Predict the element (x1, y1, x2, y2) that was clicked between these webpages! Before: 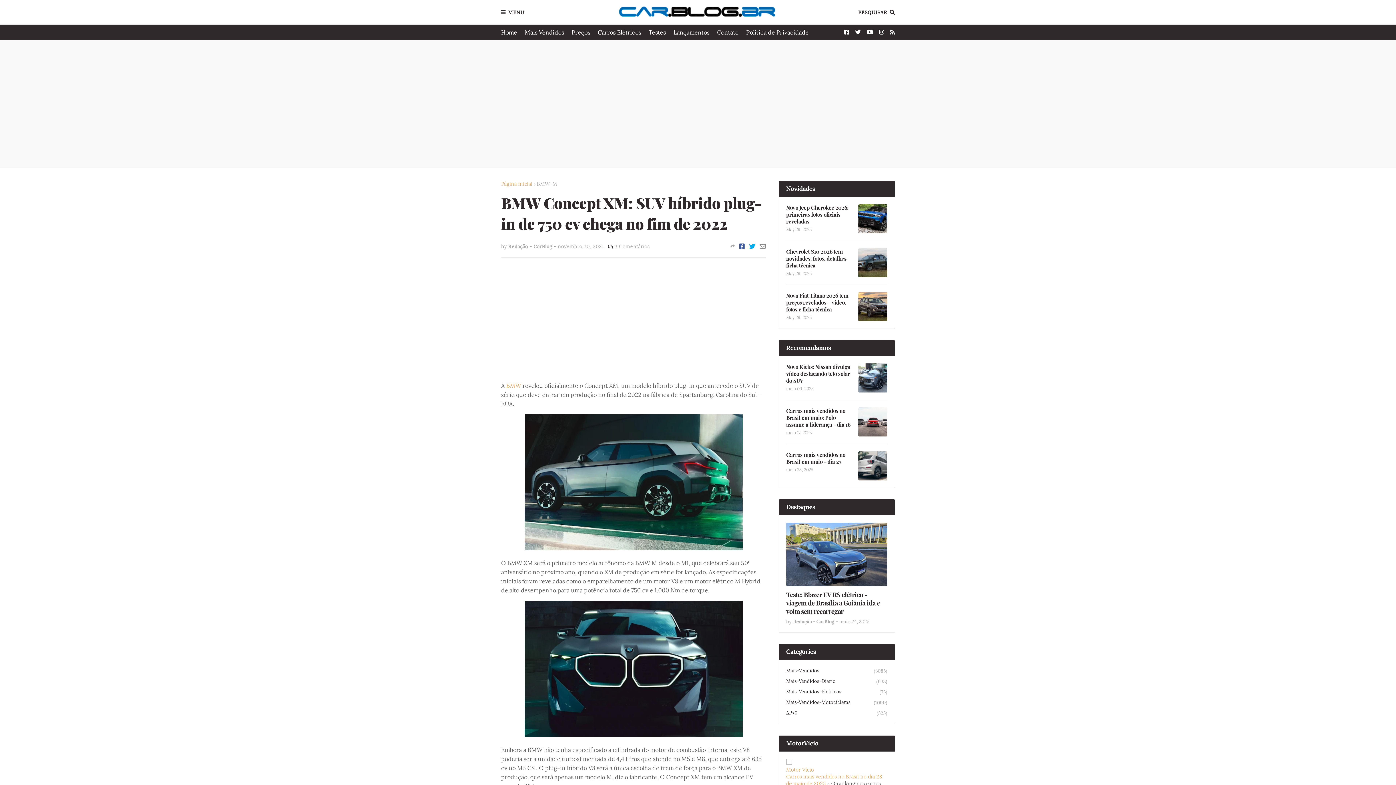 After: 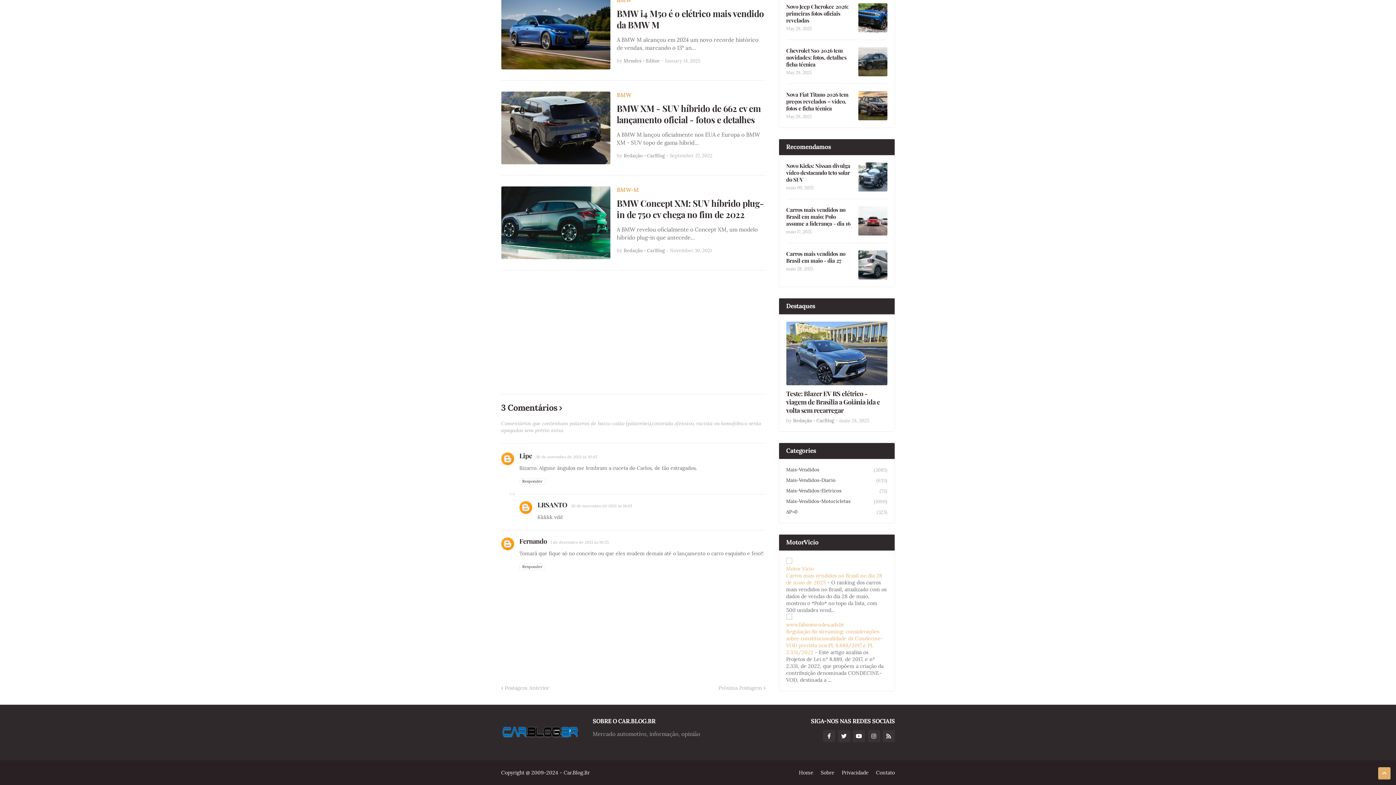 Action: bbox: (614, 243, 649, 249) label: 3 Comentários